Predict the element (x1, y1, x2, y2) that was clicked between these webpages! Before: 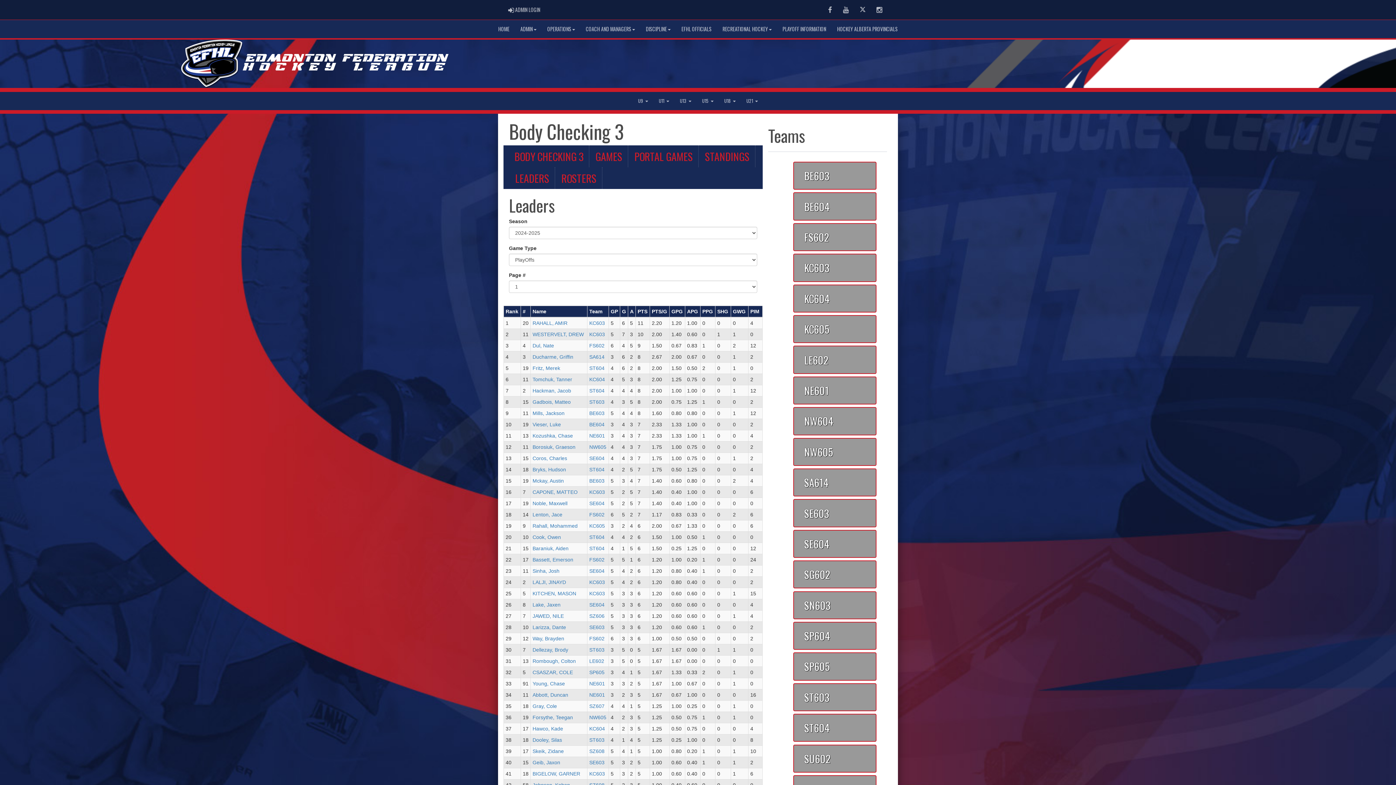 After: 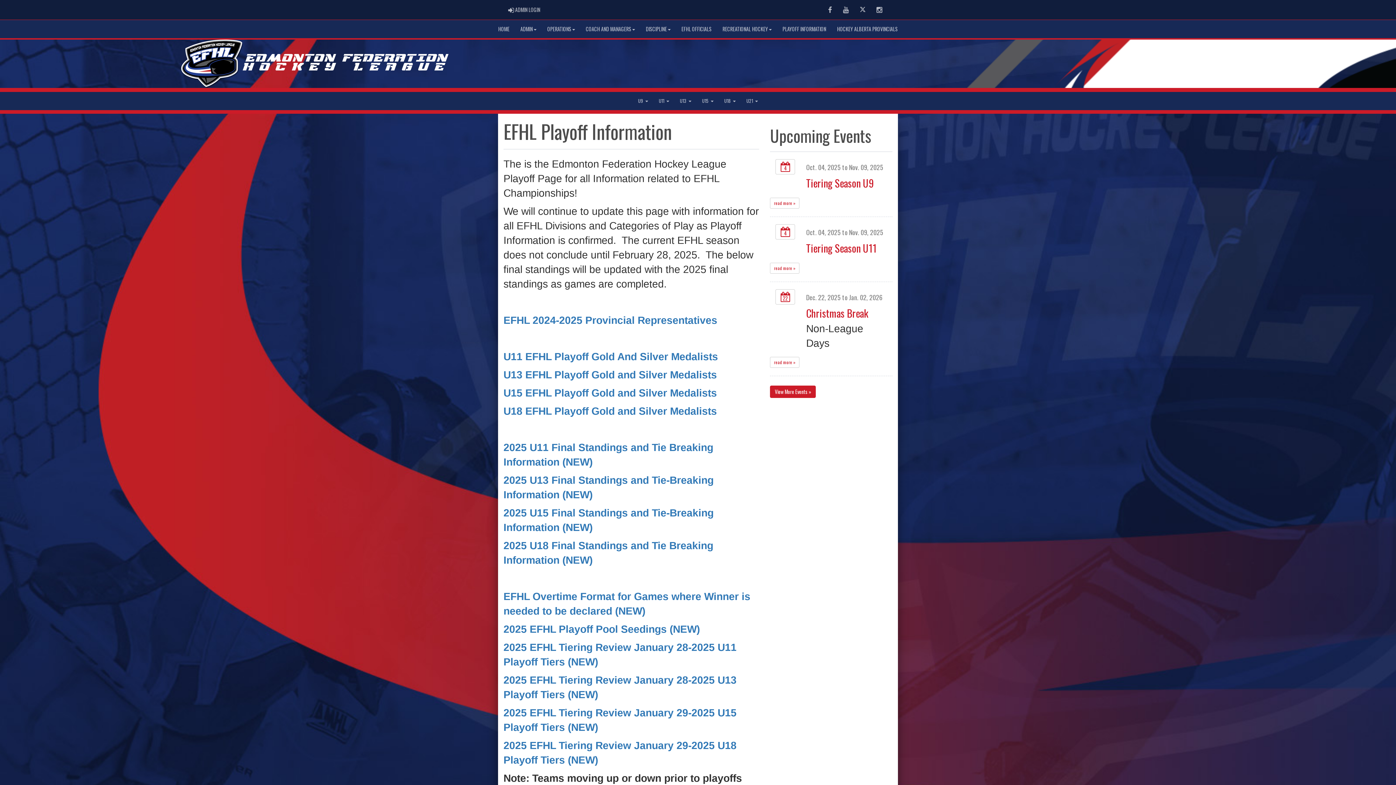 Action: bbox: (777, 20, 831, 38) label: PLAYOFF INFORMATION